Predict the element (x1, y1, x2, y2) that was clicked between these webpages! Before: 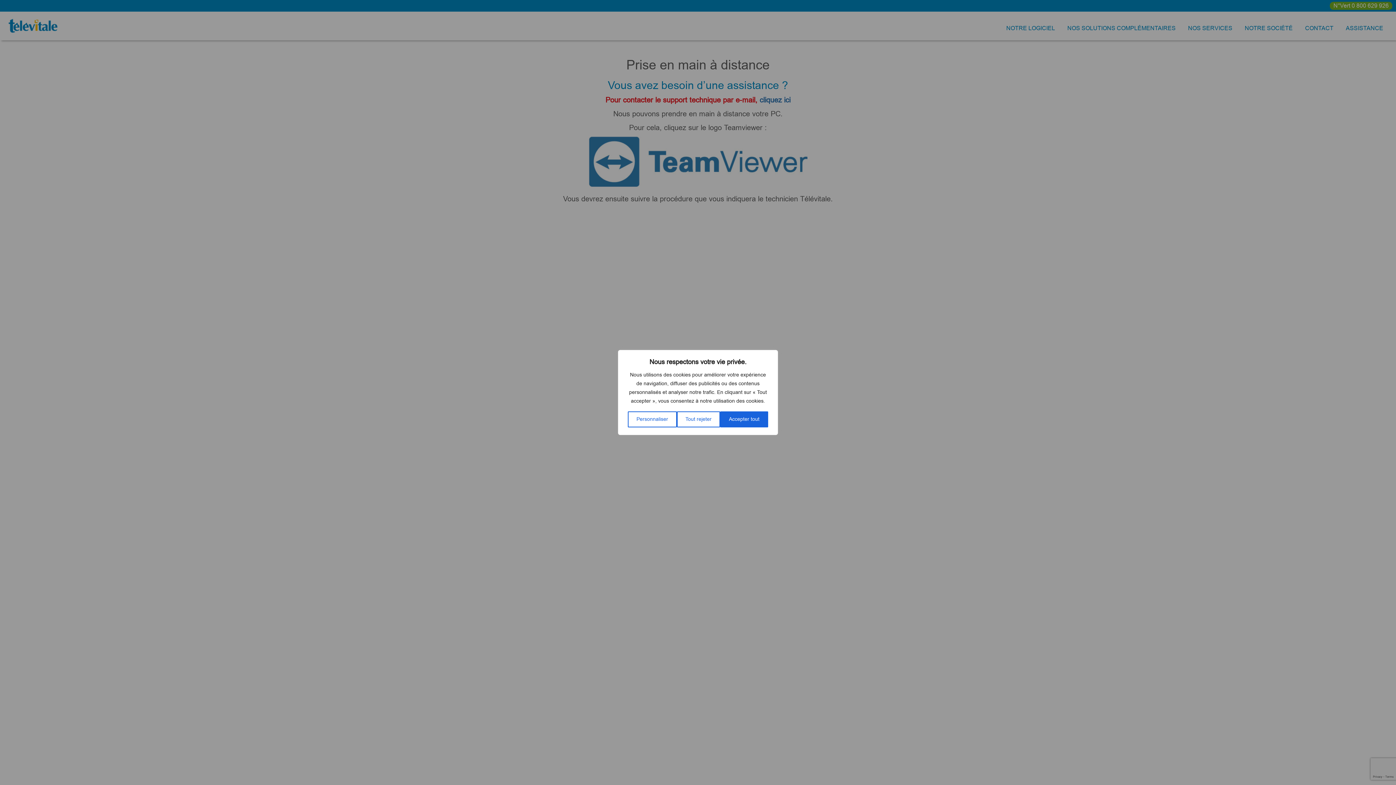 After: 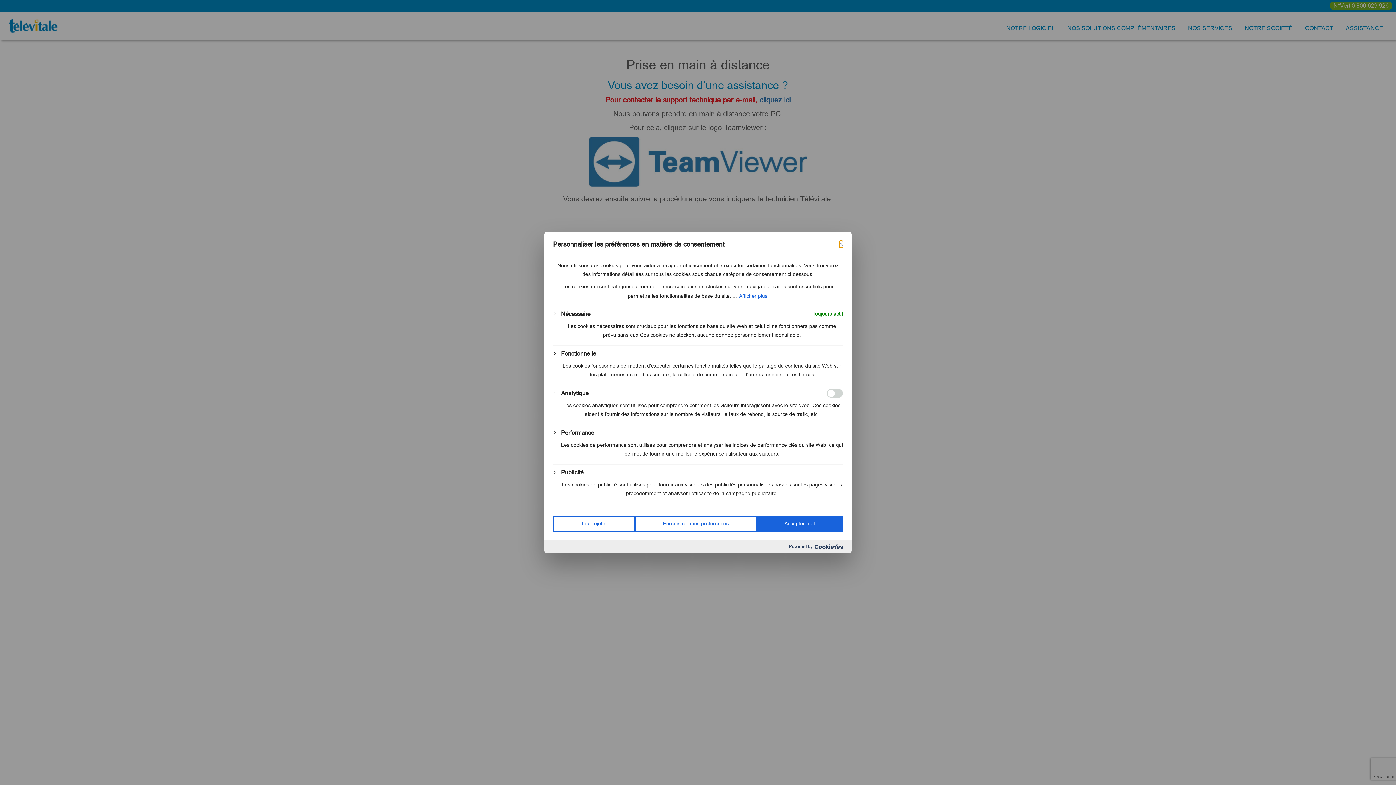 Action: bbox: (628, 411, 676, 427) label: Personnaliser